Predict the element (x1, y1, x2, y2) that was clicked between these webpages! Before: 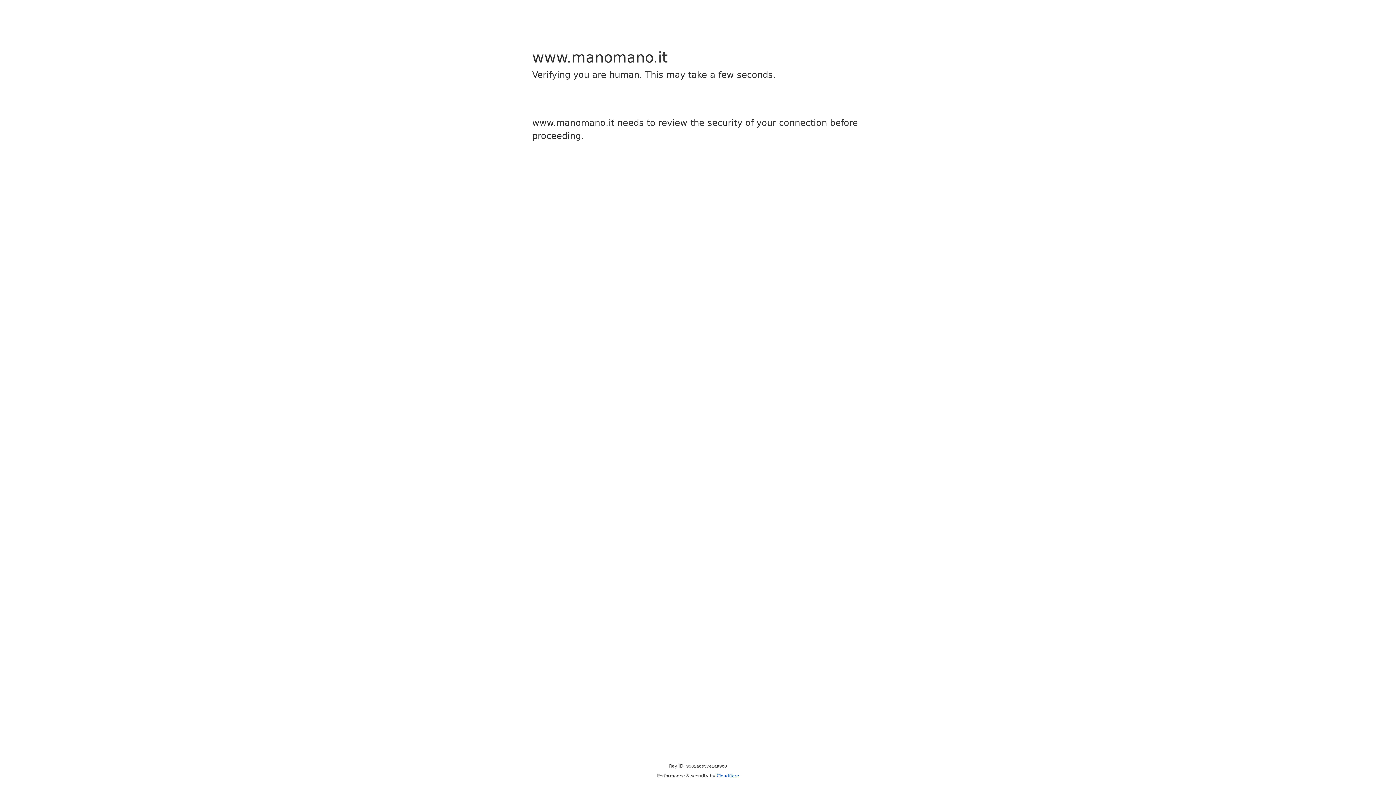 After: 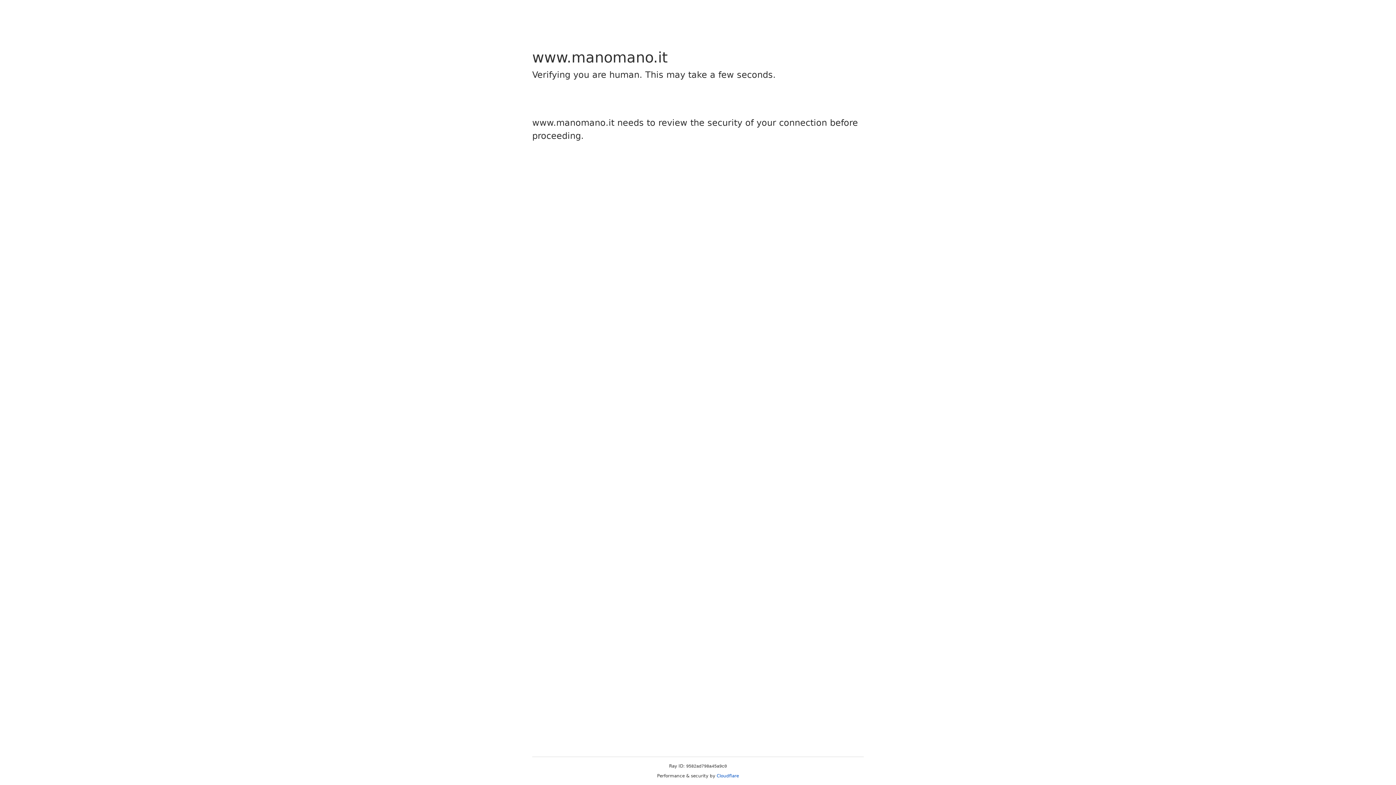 Action: bbox: (716, 773, 739, 778) label: Cloudflare